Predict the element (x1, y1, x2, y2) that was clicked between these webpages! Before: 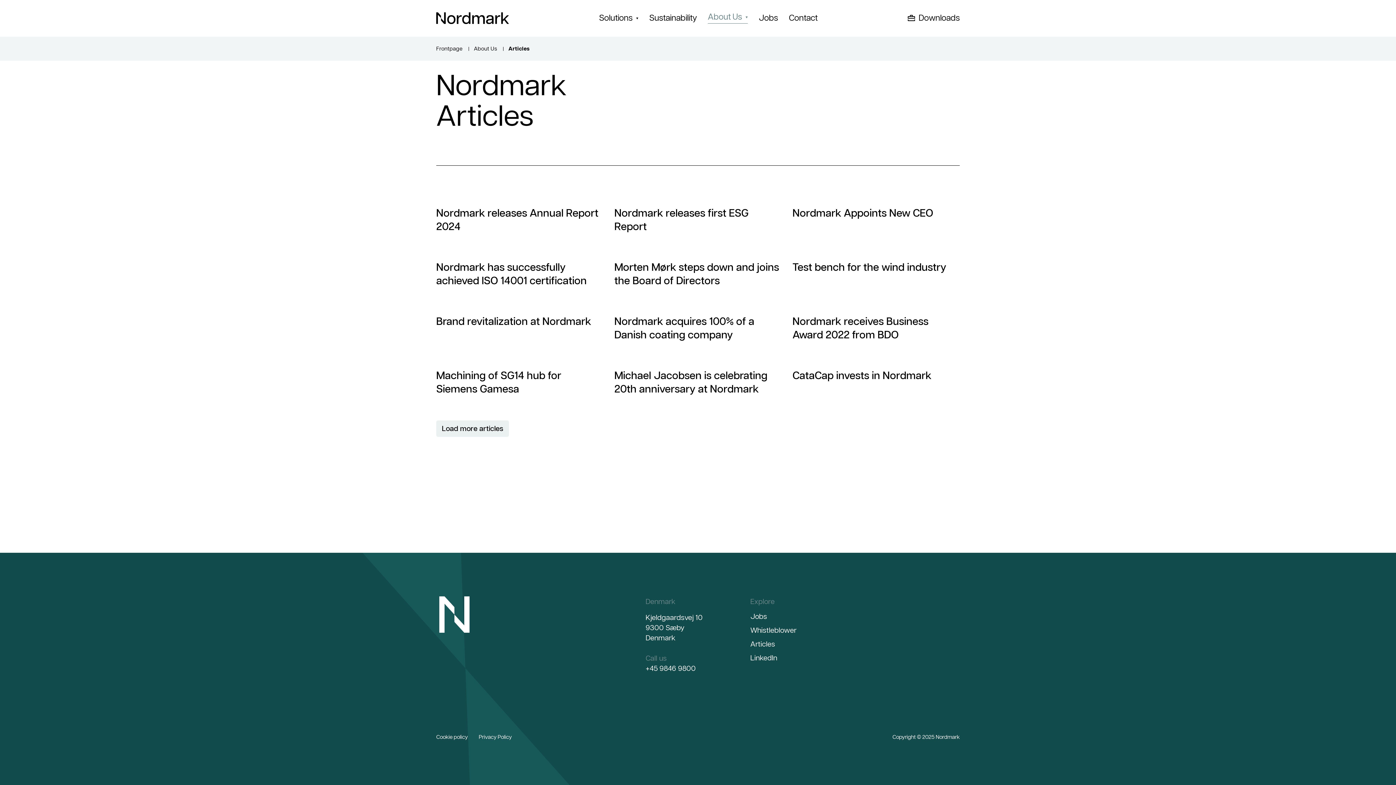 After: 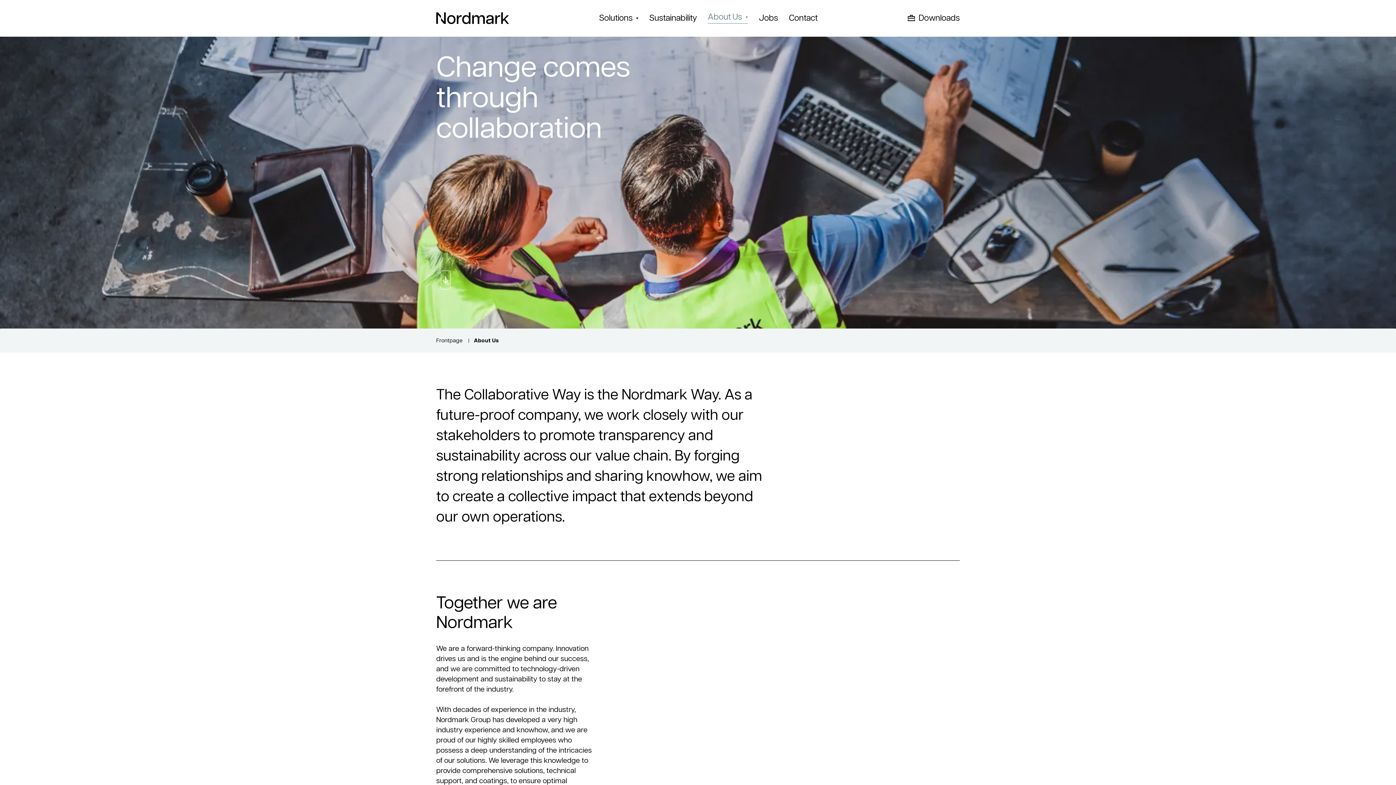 Action: label: About Us bbox: (474, 46, 497, 51)